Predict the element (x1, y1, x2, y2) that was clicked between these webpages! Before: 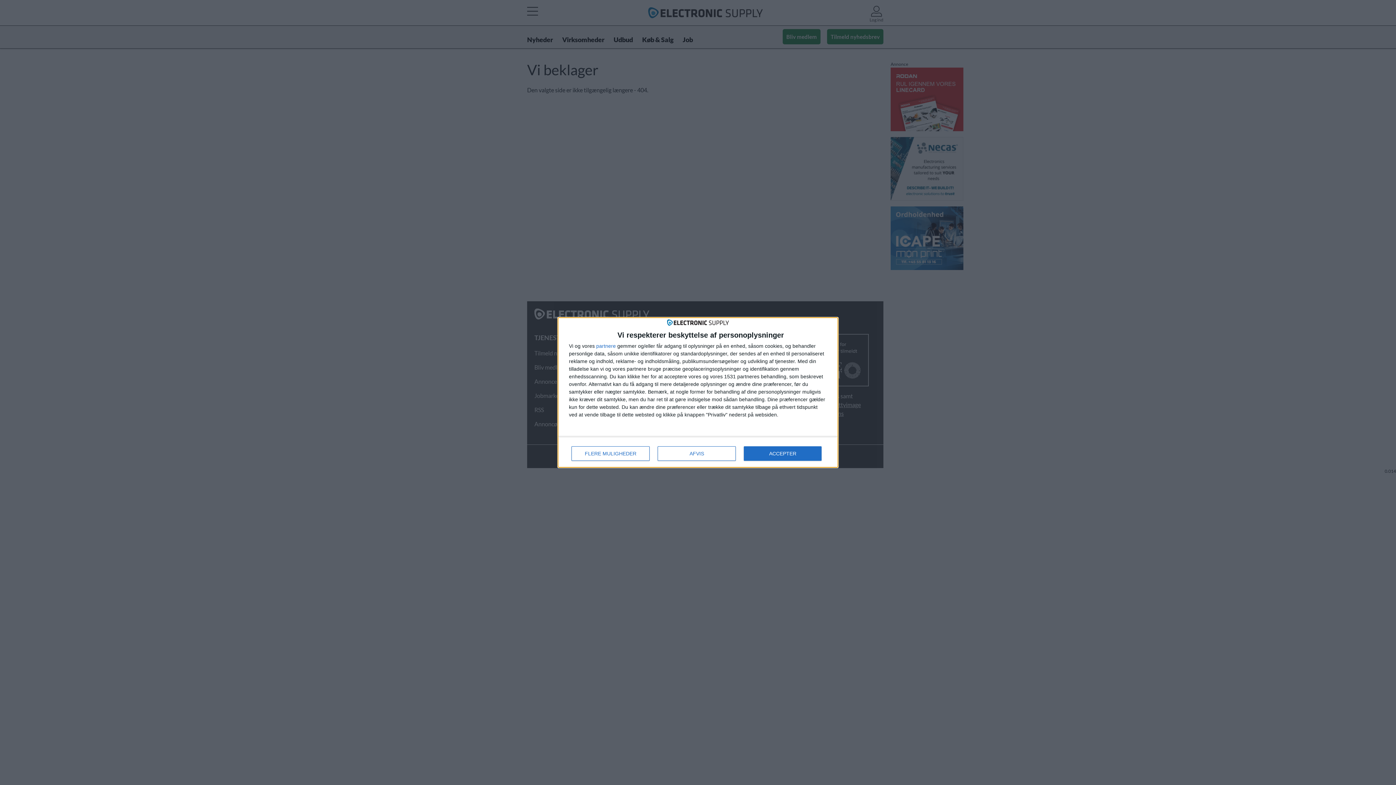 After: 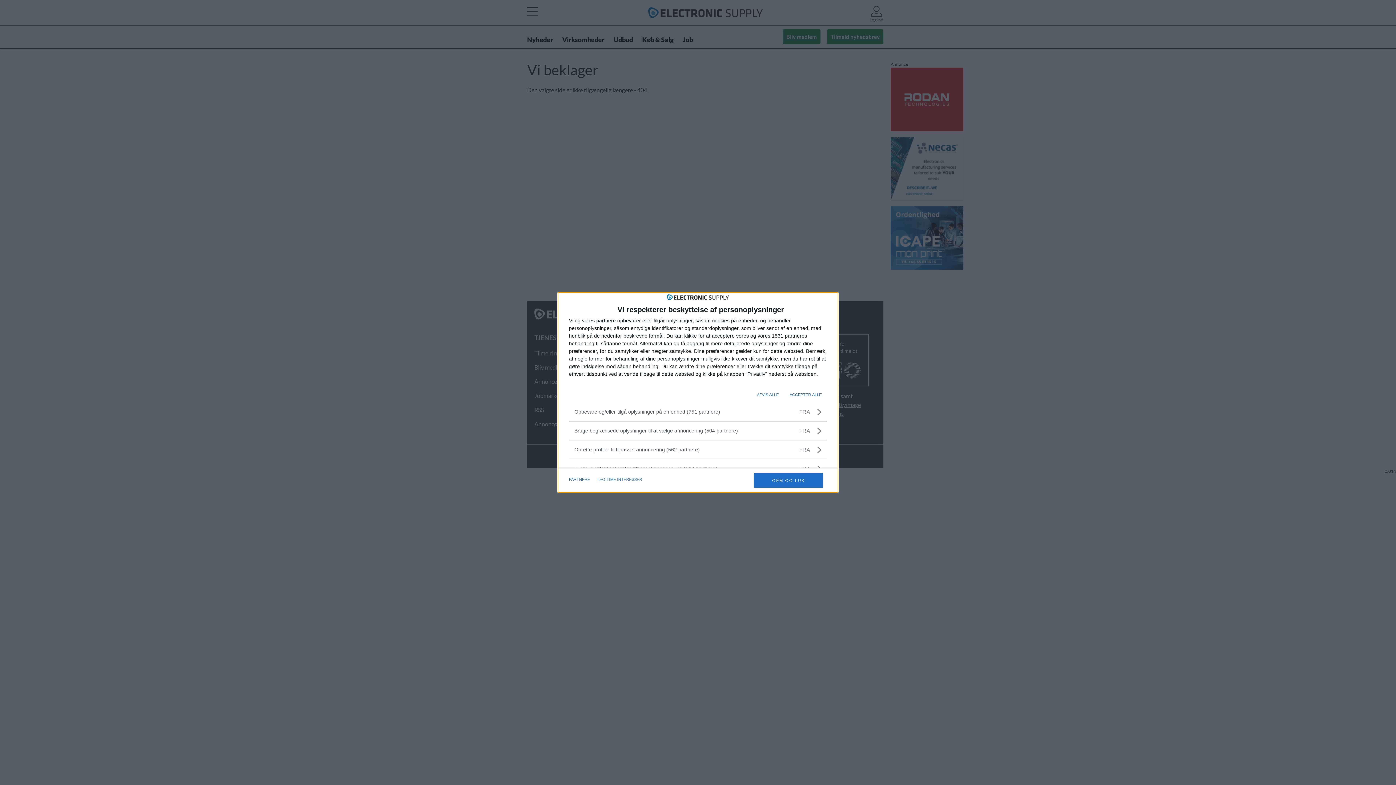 Action: label: FLERE MULIGHEDER bbox: (571, 446, 649, 460)